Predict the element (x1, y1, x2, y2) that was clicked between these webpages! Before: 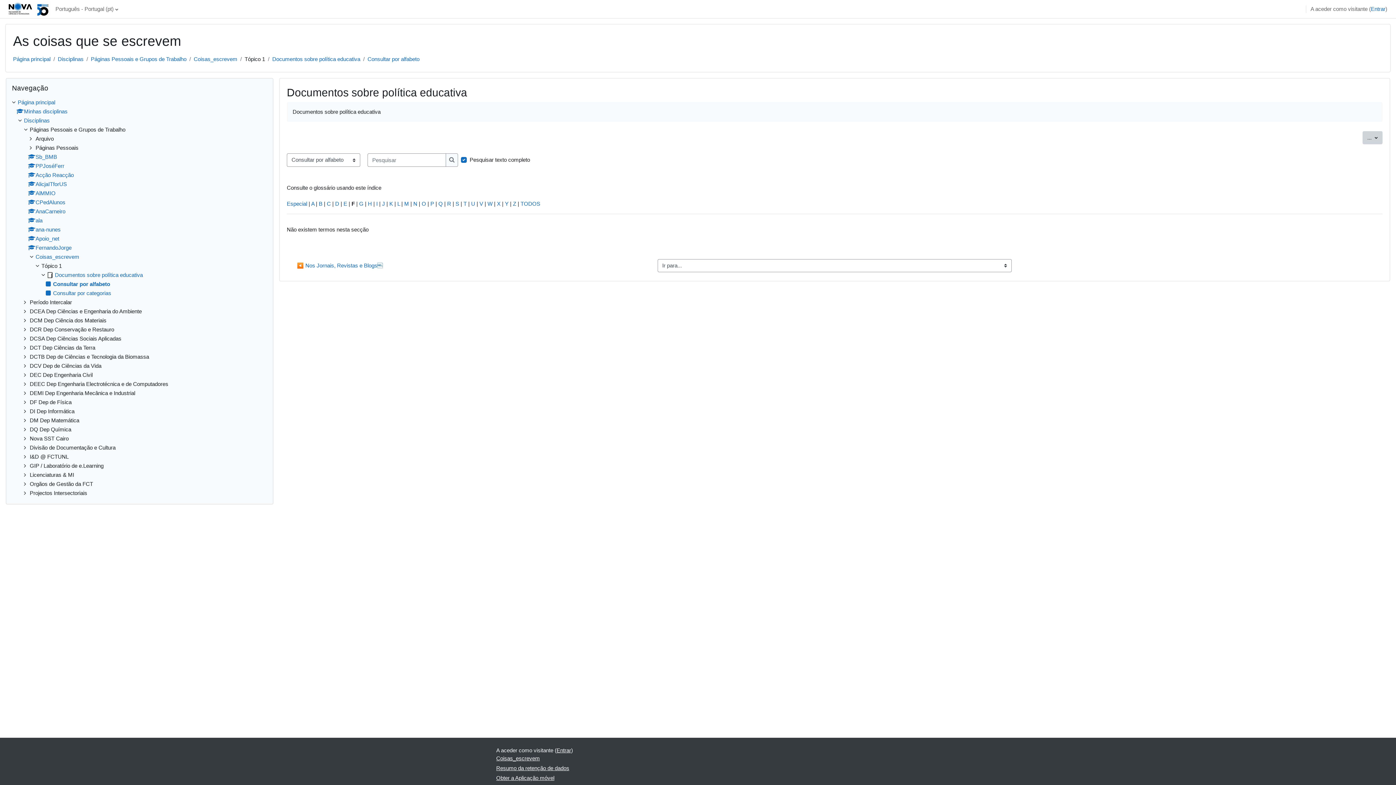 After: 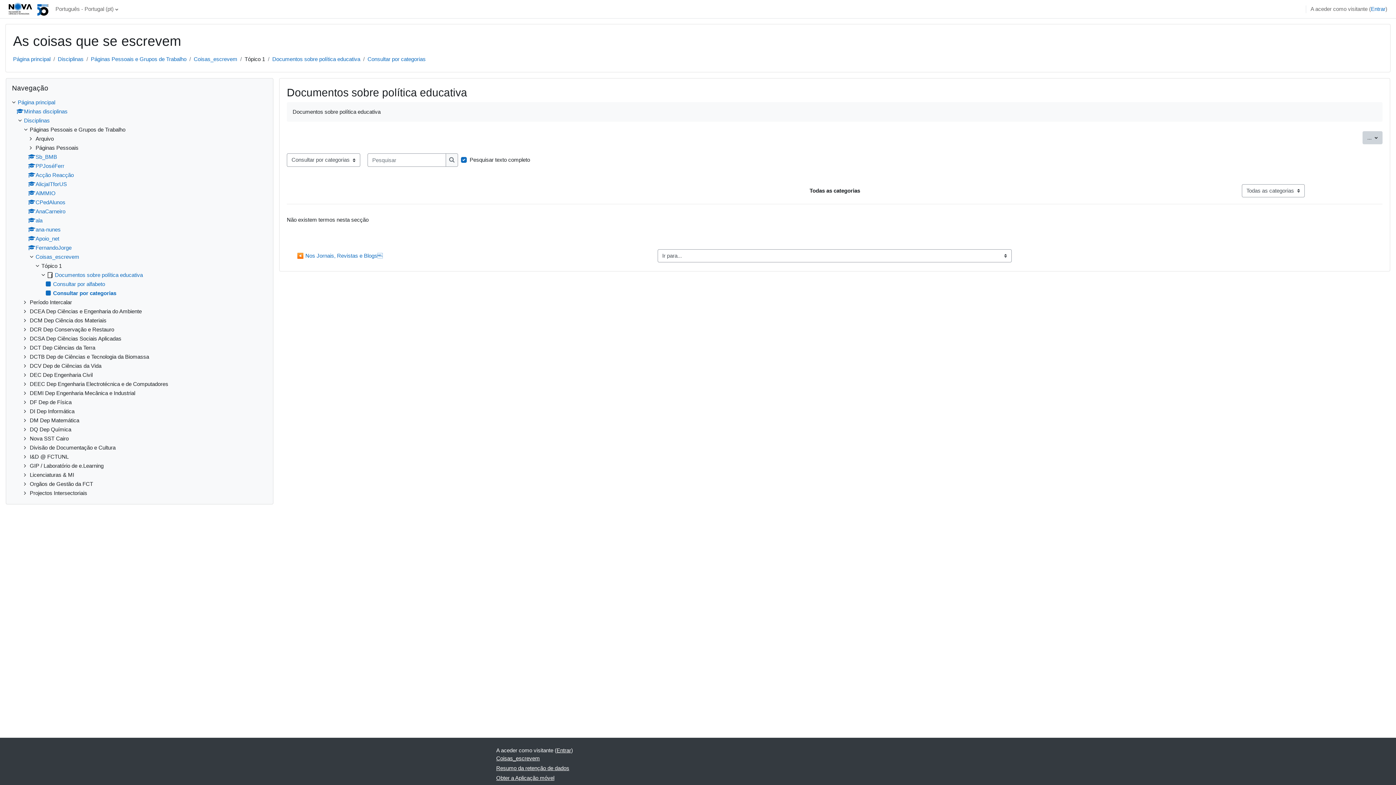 Action: label: Consultar por categorias bbox: (45, 290, 111, 296)